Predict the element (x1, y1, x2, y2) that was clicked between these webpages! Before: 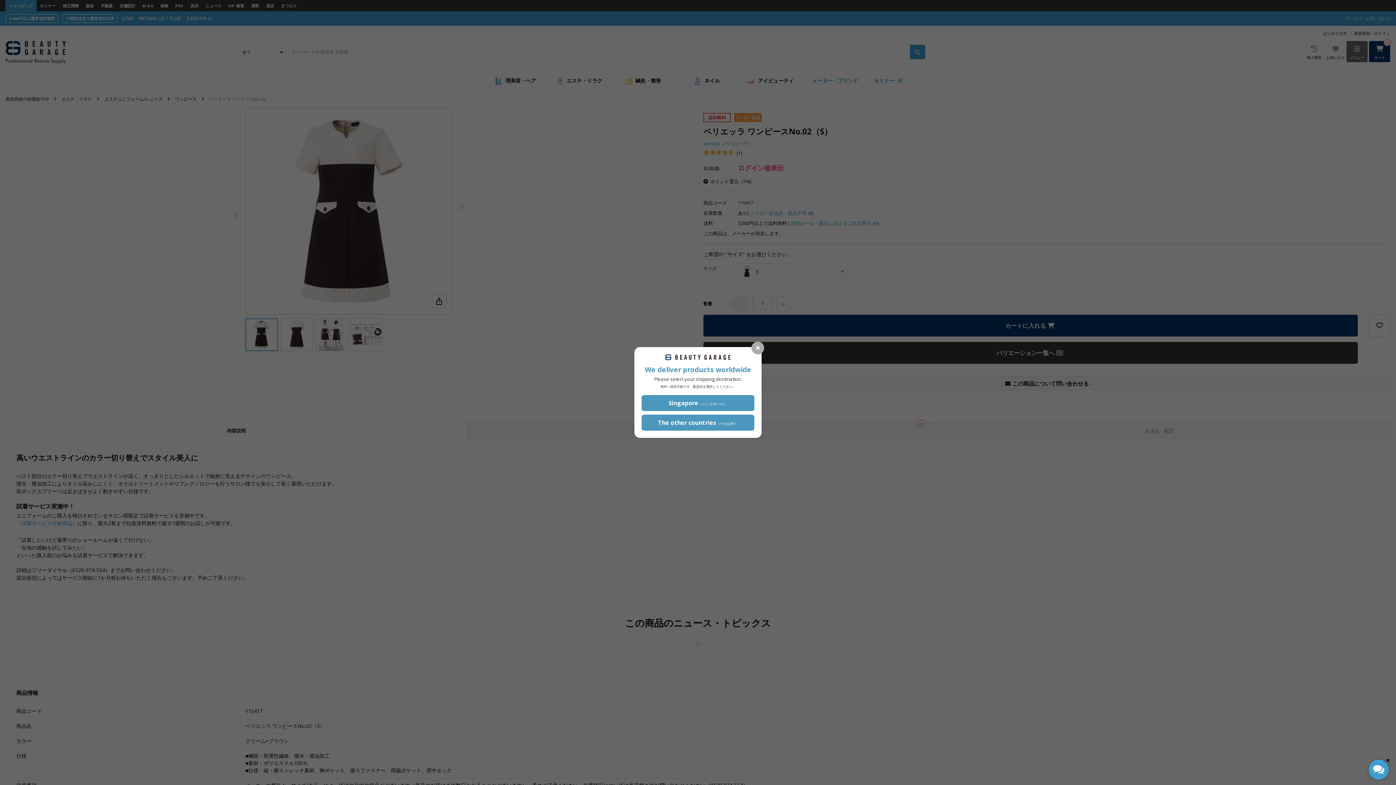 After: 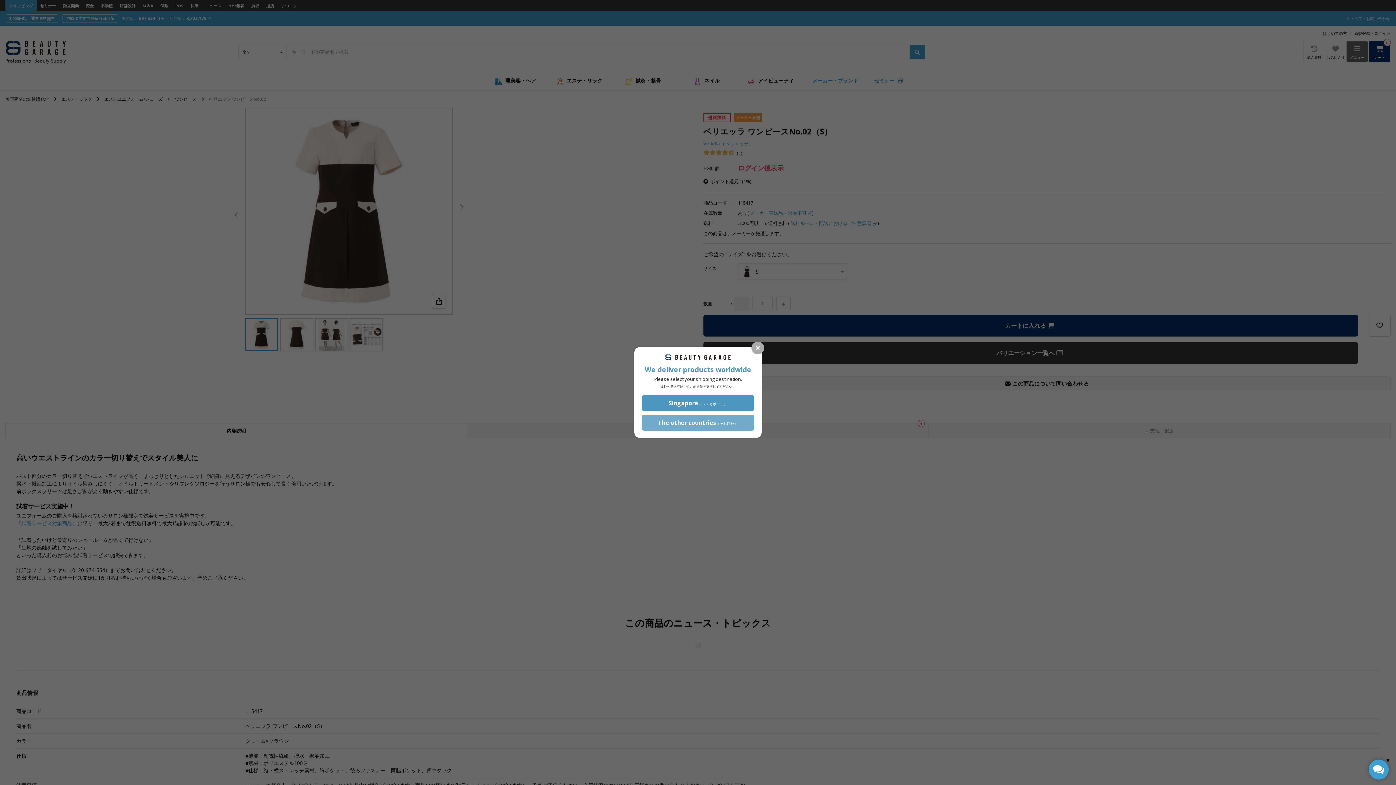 Action: label: The other countries（それ以外） bbox: (641, 414, 754, 430)